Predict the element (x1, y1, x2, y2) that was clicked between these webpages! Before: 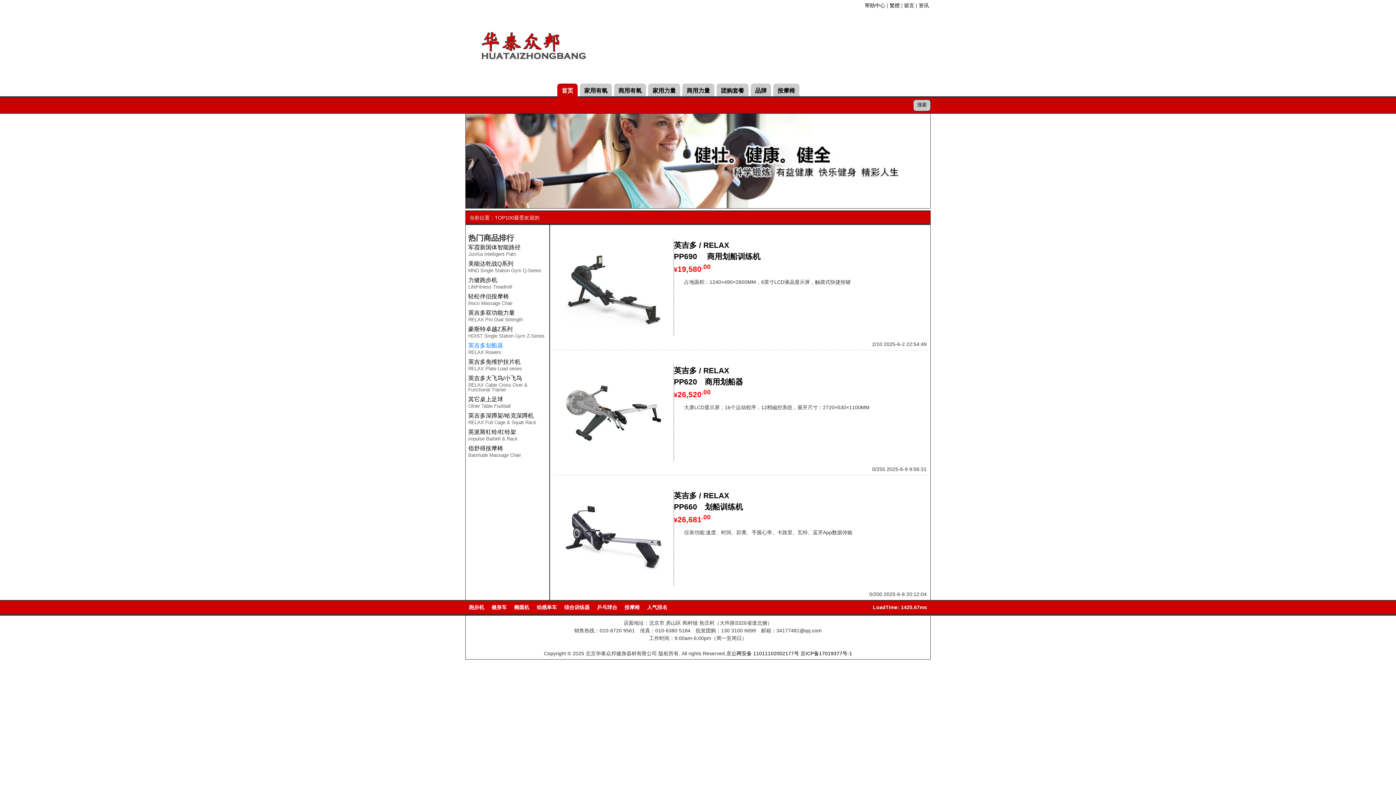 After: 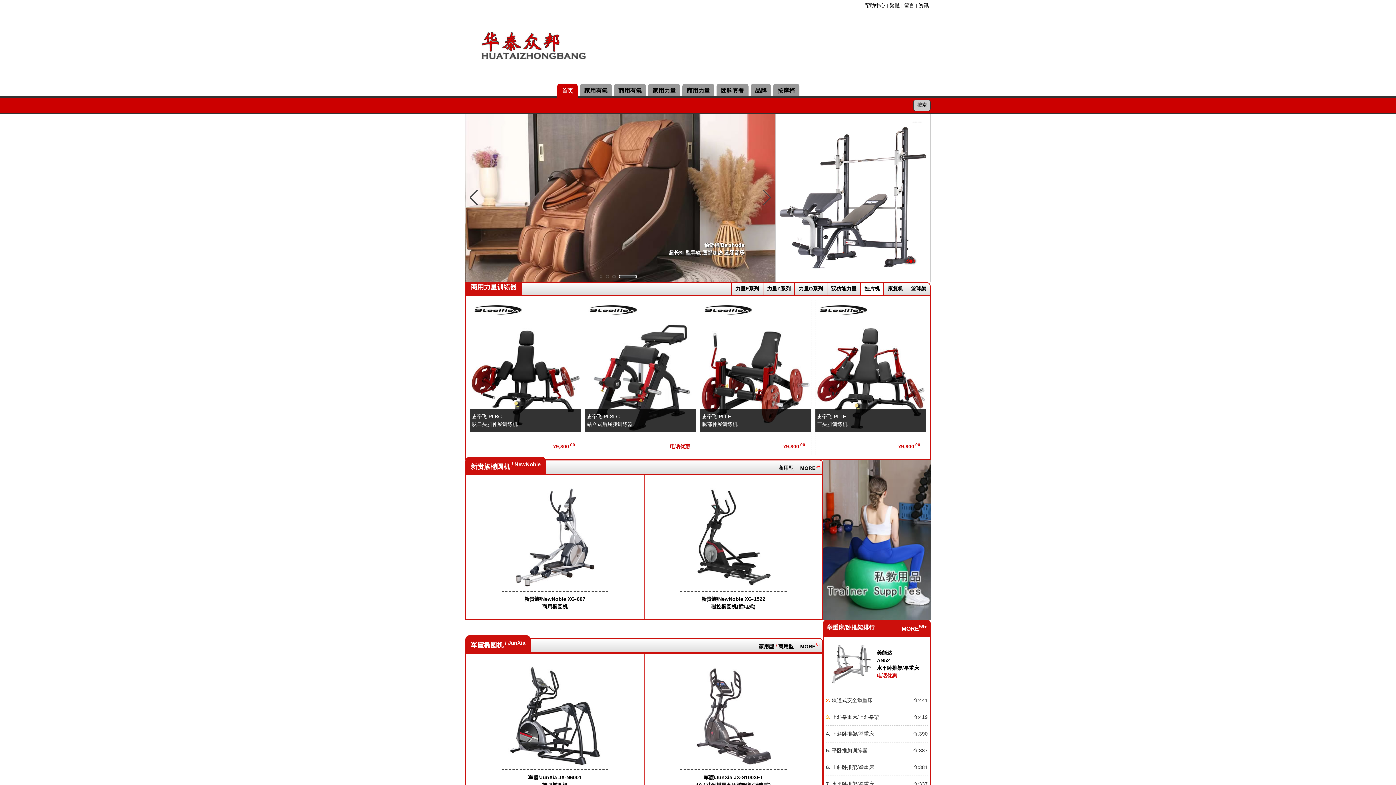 Action: bbox: (514, 604, 529, 610) label: 椭圆机